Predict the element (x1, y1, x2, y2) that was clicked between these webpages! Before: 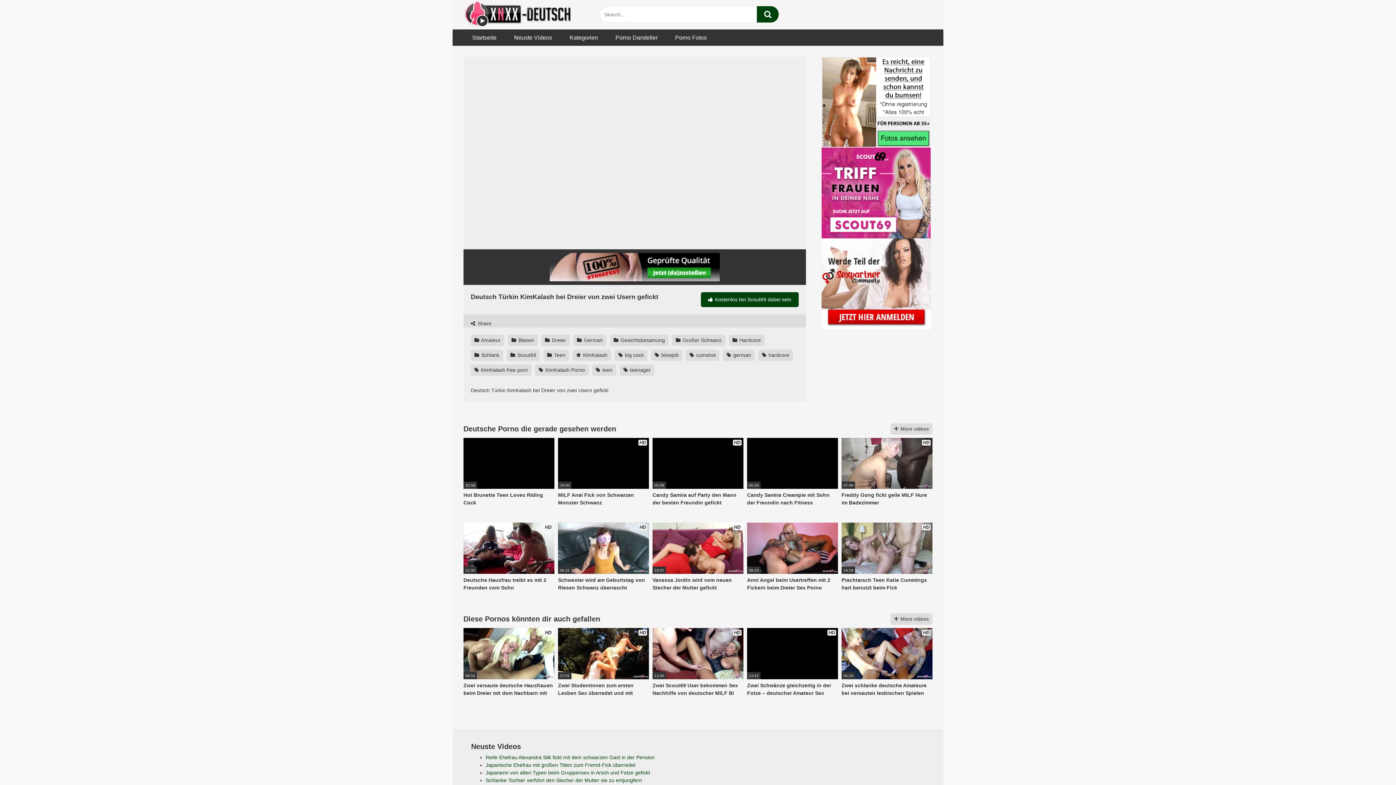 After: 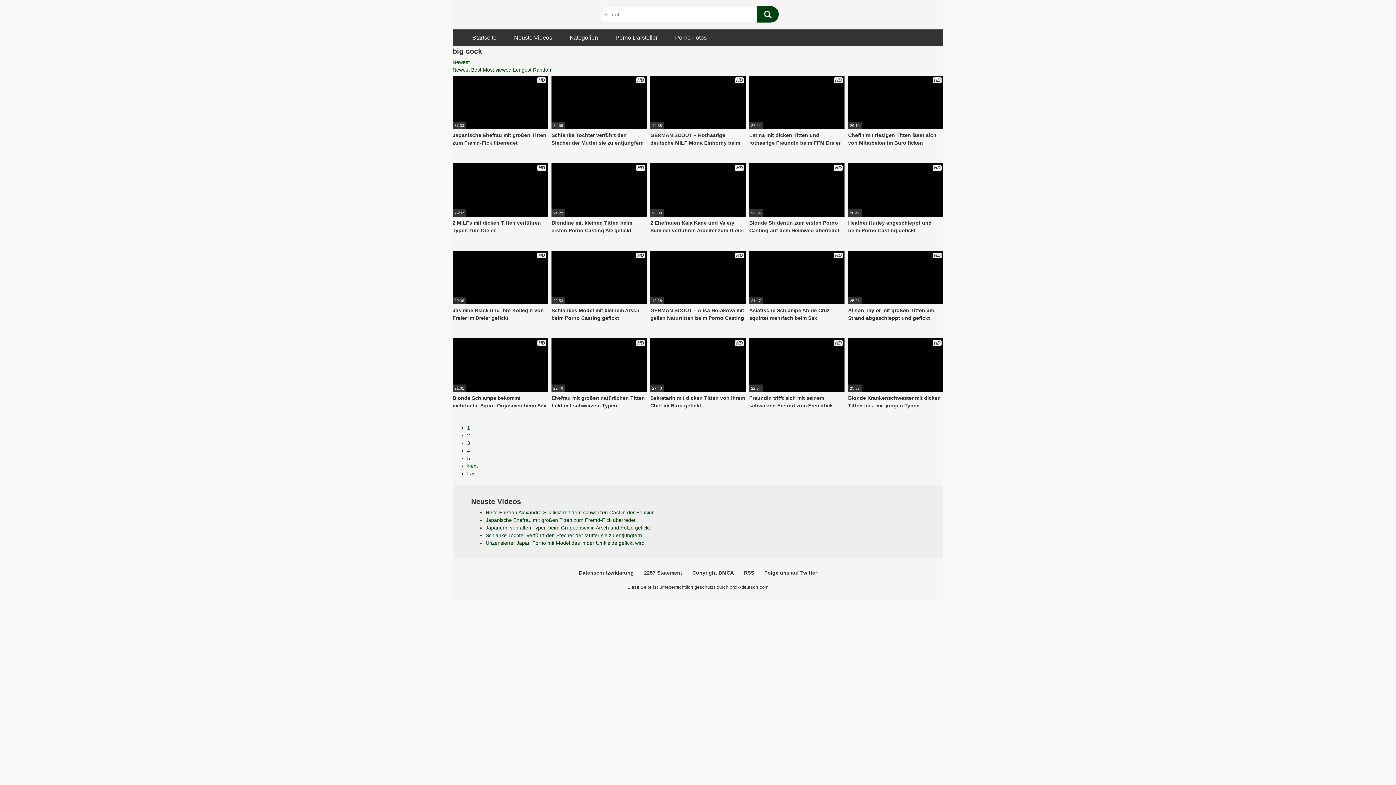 Action: bbox: (614, 349, 647, 360) label:  big cock